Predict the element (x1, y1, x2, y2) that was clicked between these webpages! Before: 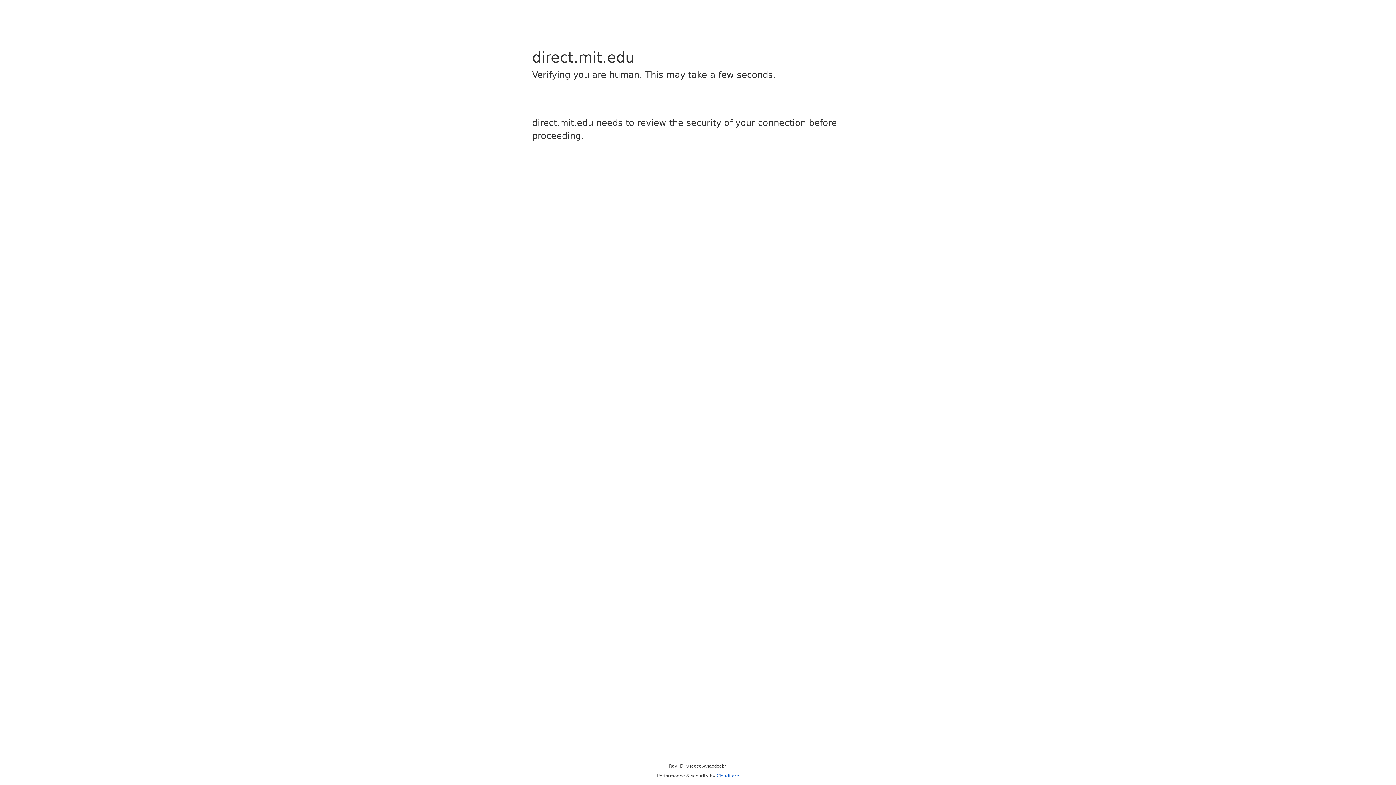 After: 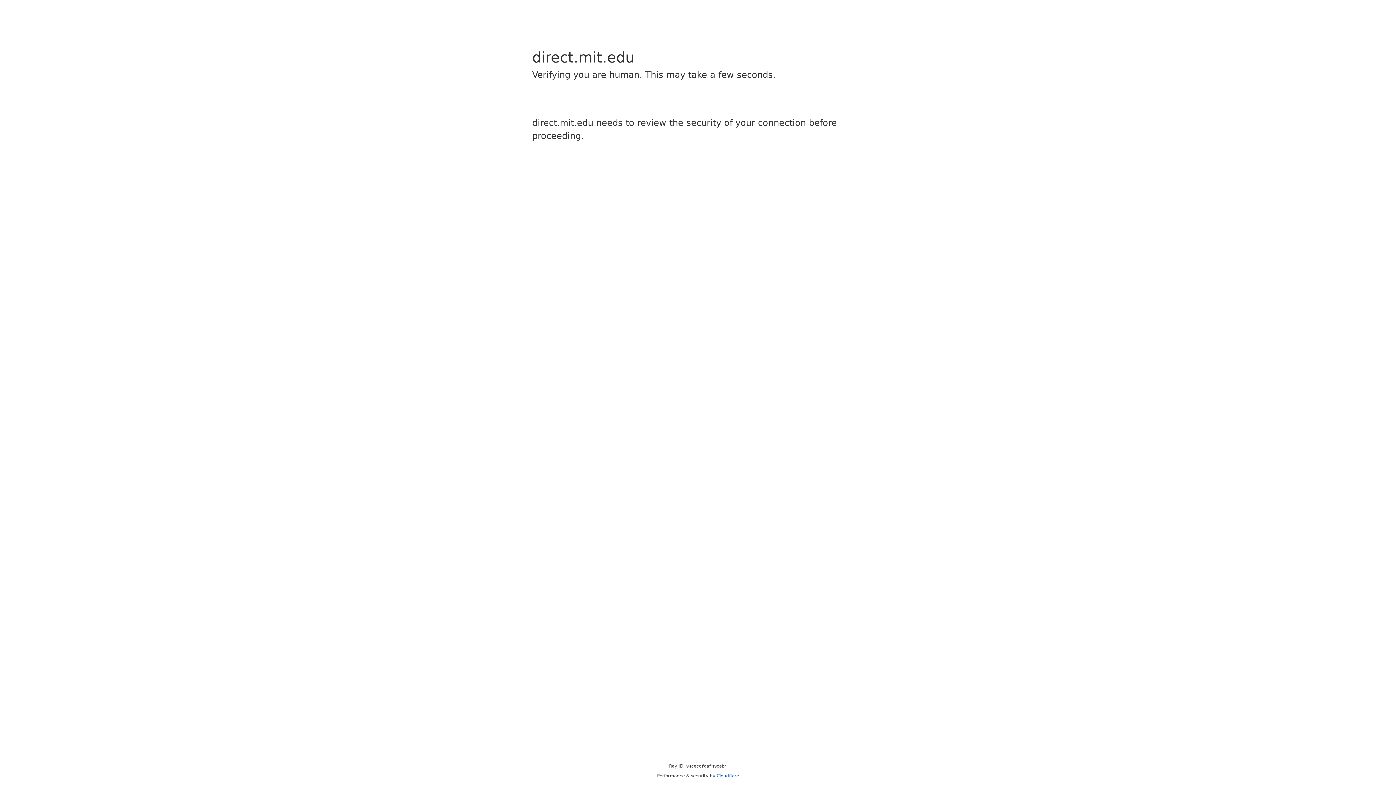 Action: label: Cloudflare bbox: (716, 773, 739, 778)